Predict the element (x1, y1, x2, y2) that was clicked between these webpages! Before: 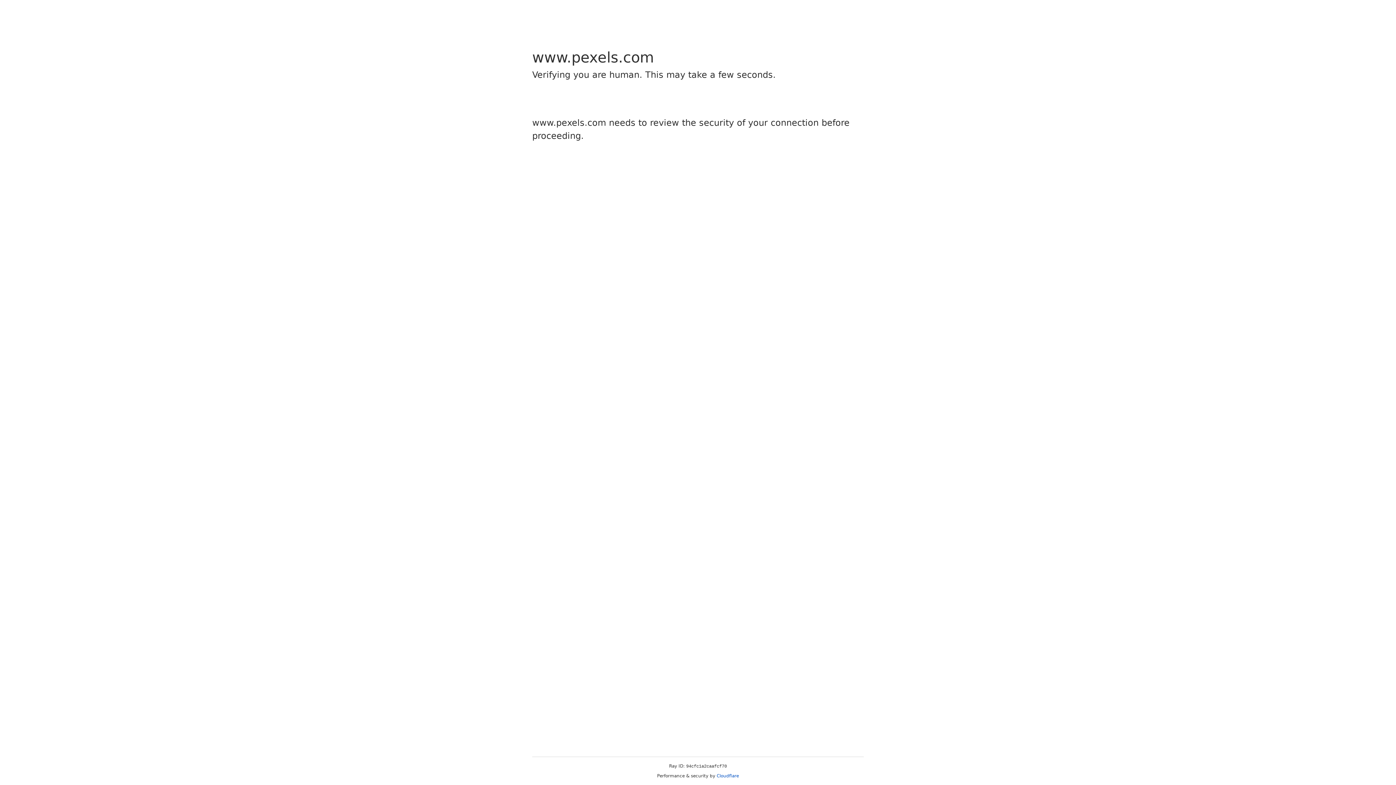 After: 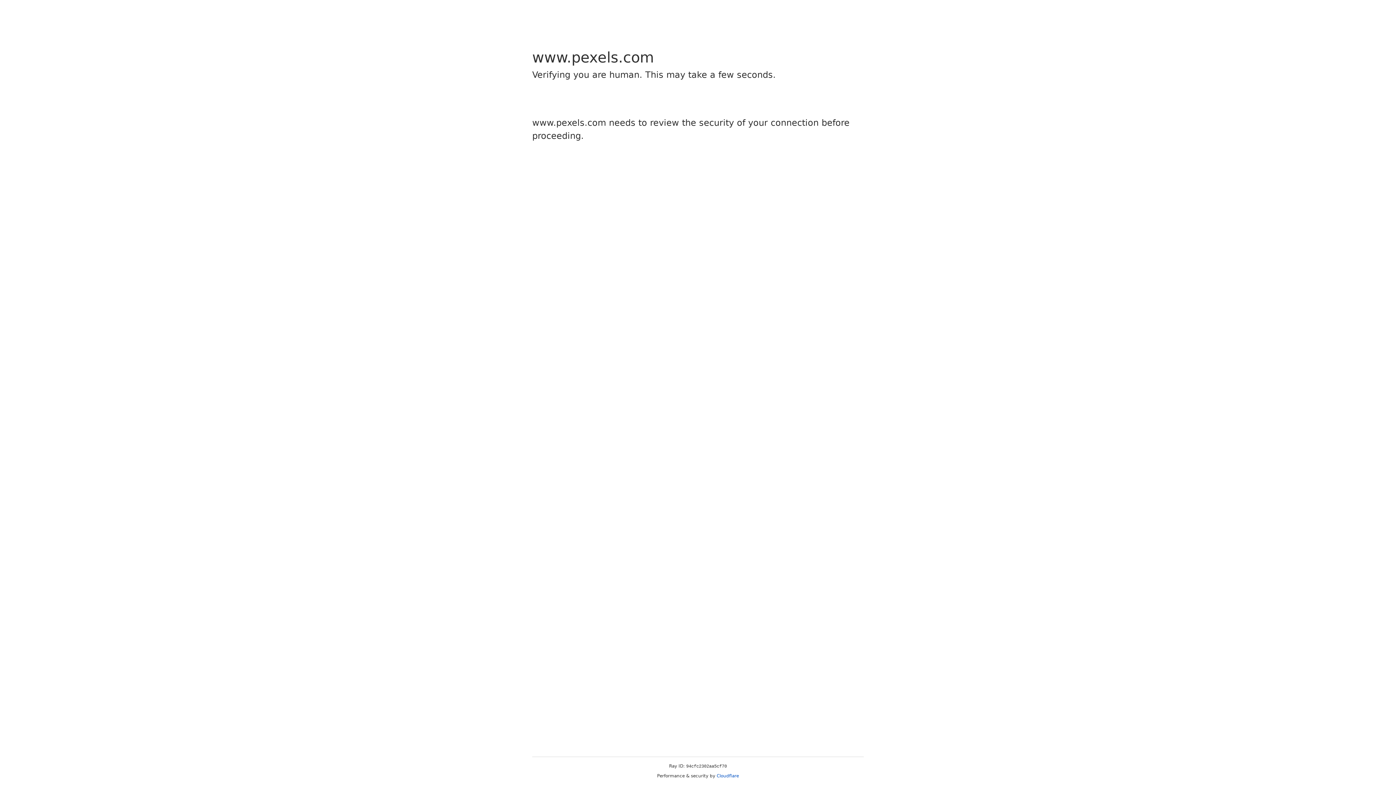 Action: bbox: (716, 773, 739, 778) label: Cloudflare